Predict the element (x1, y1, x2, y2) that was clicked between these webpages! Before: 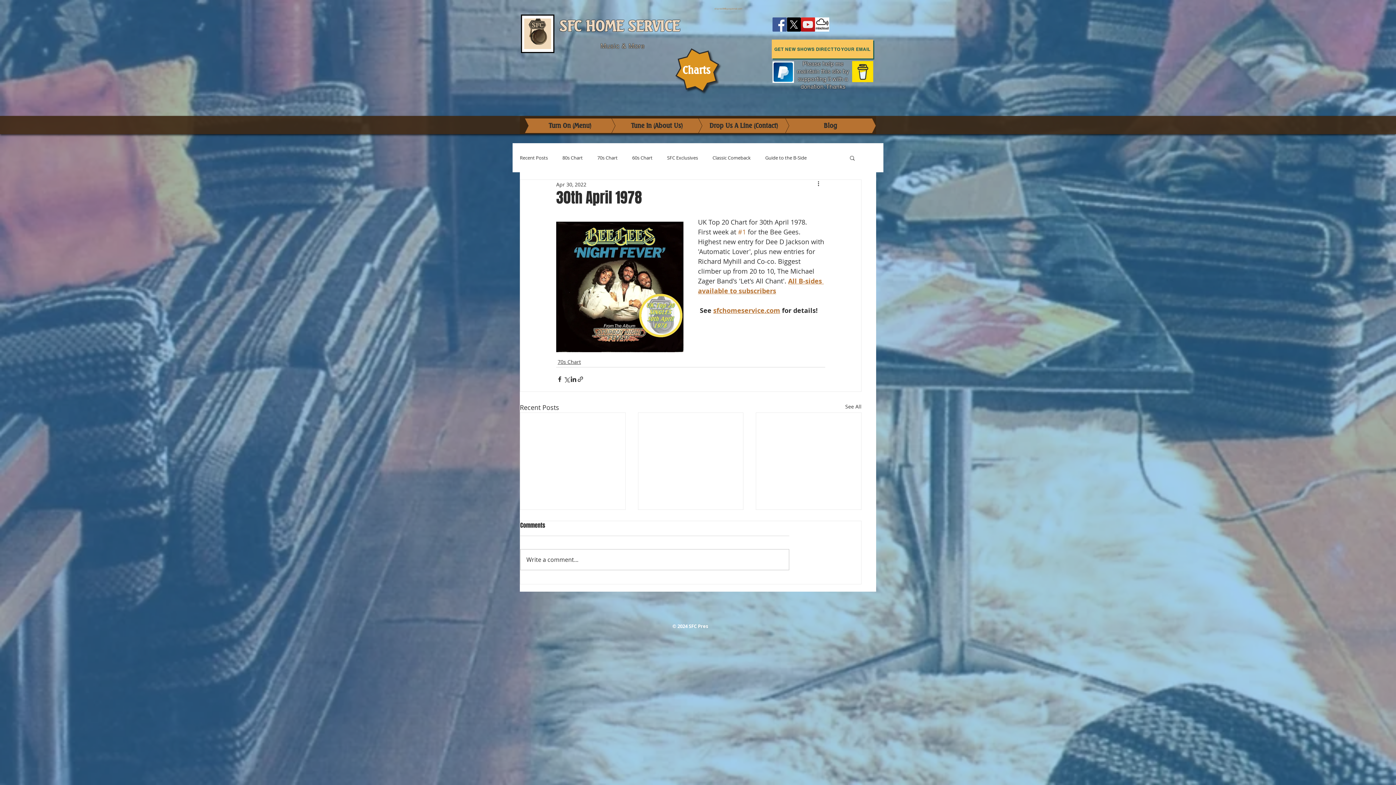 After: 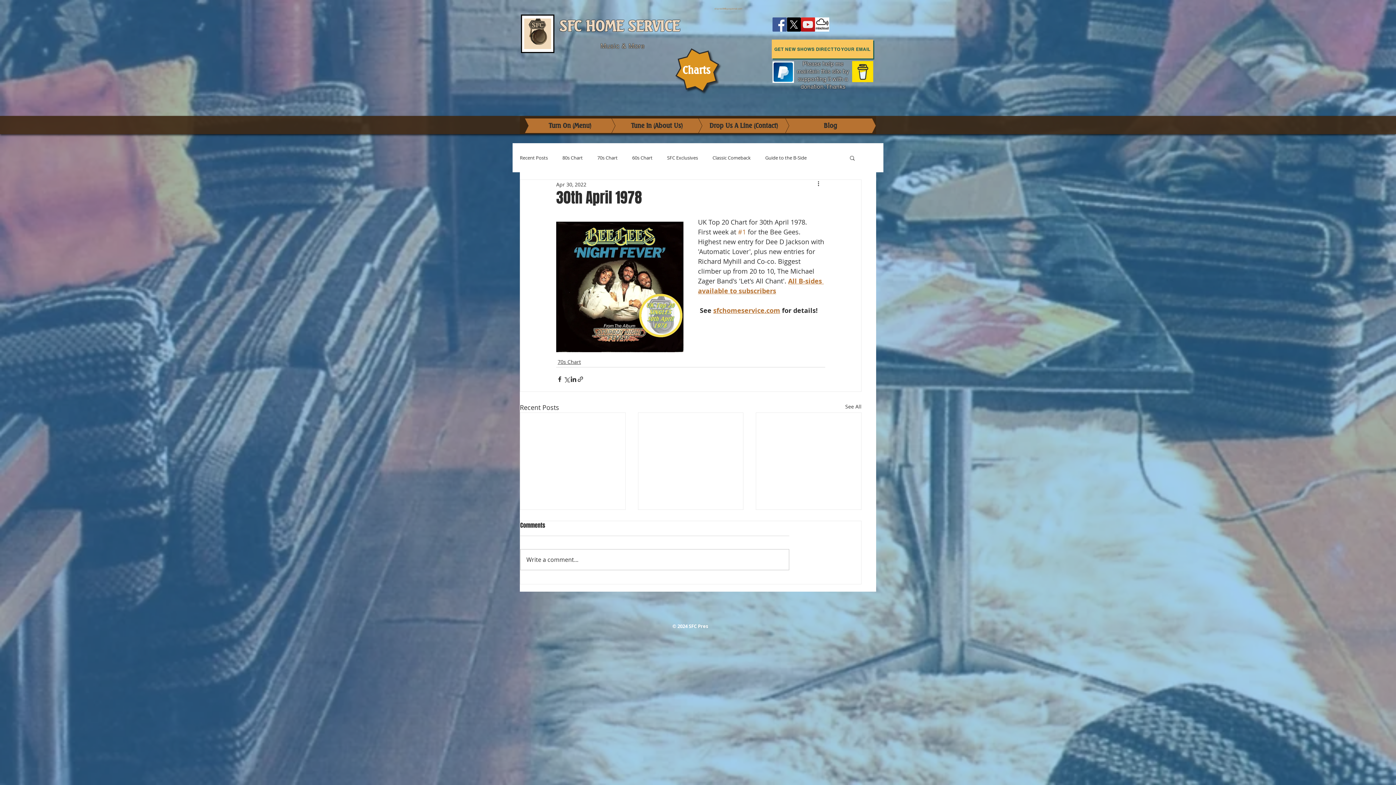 Action: bbox: (801, 17, 815, 31) label: YouTube